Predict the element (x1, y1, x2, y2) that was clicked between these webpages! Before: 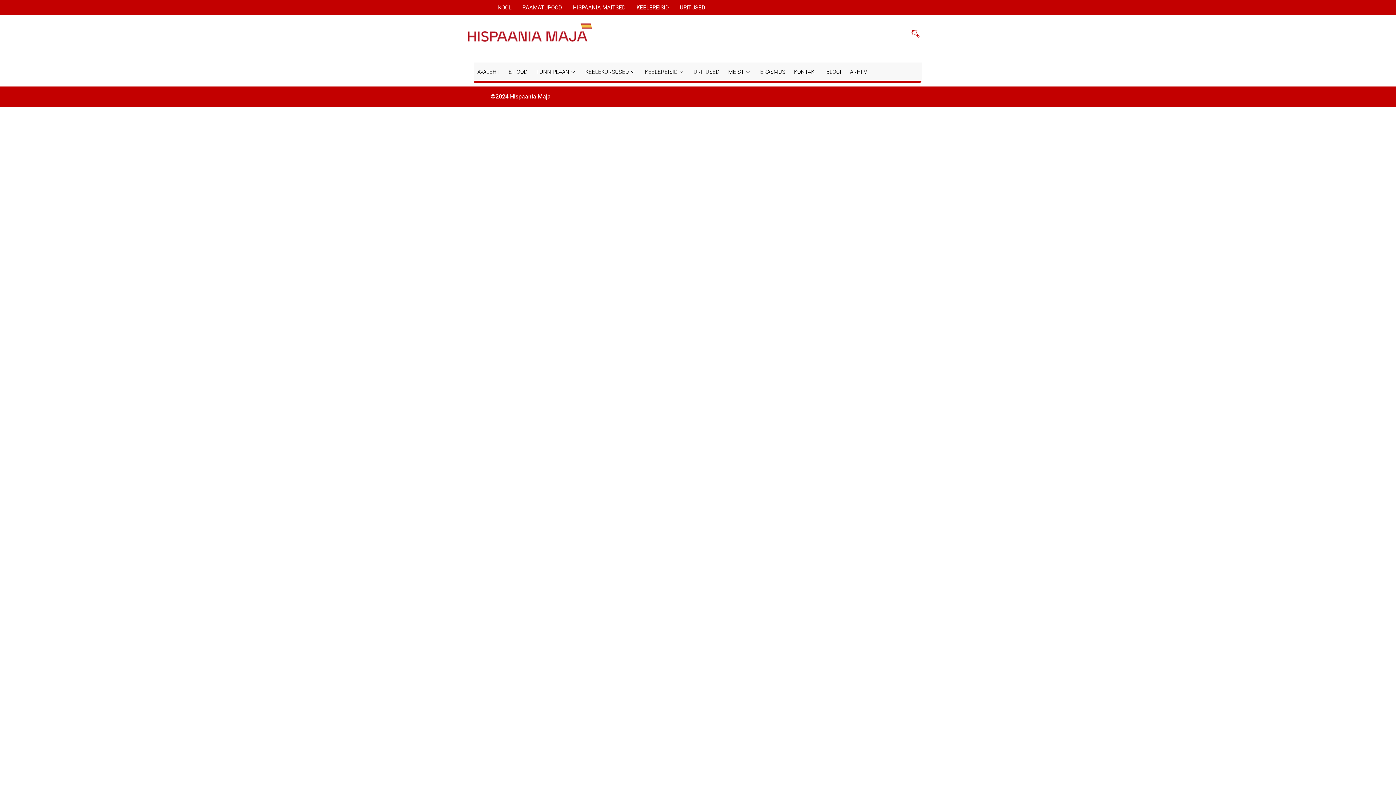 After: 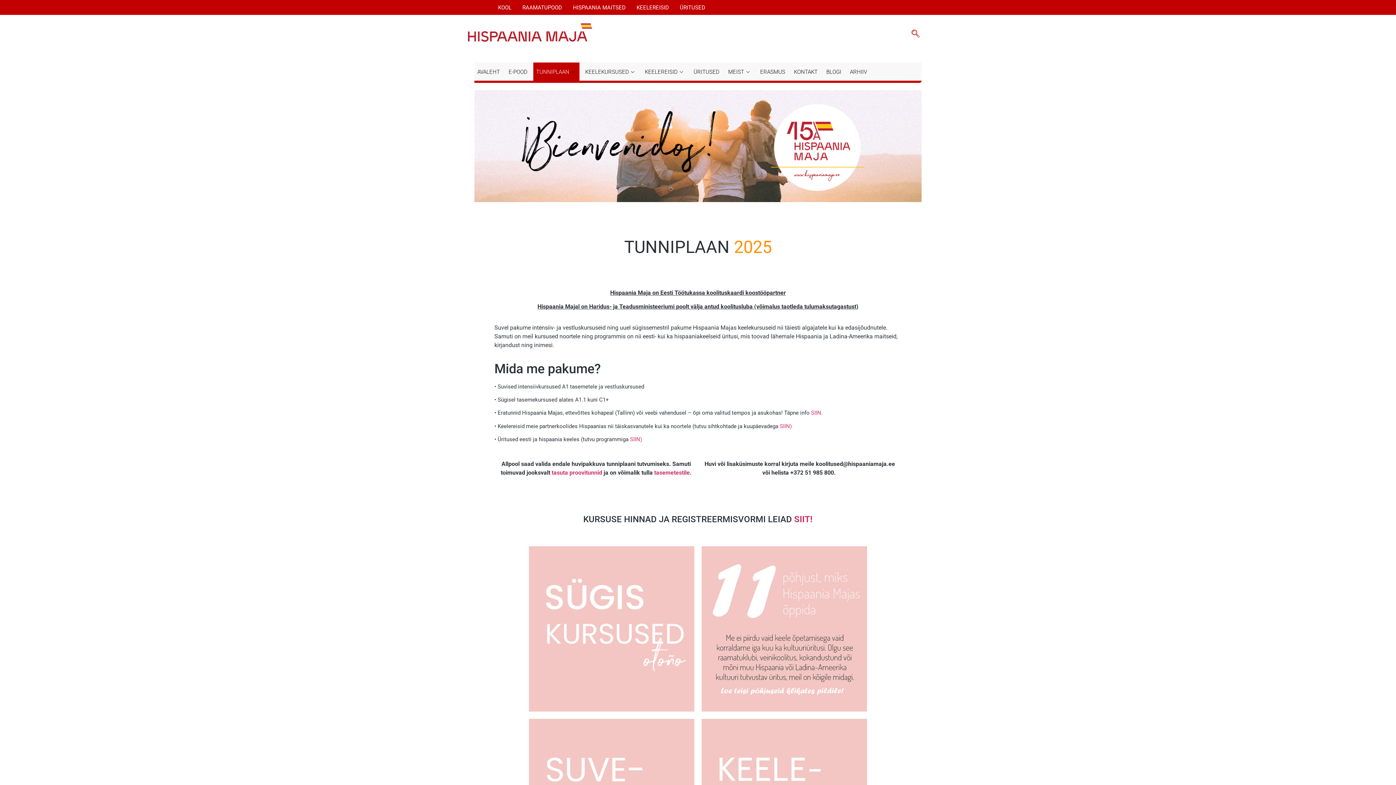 Action: bbox: (533, 62, 579, 80) label: TUNNIPLAAN